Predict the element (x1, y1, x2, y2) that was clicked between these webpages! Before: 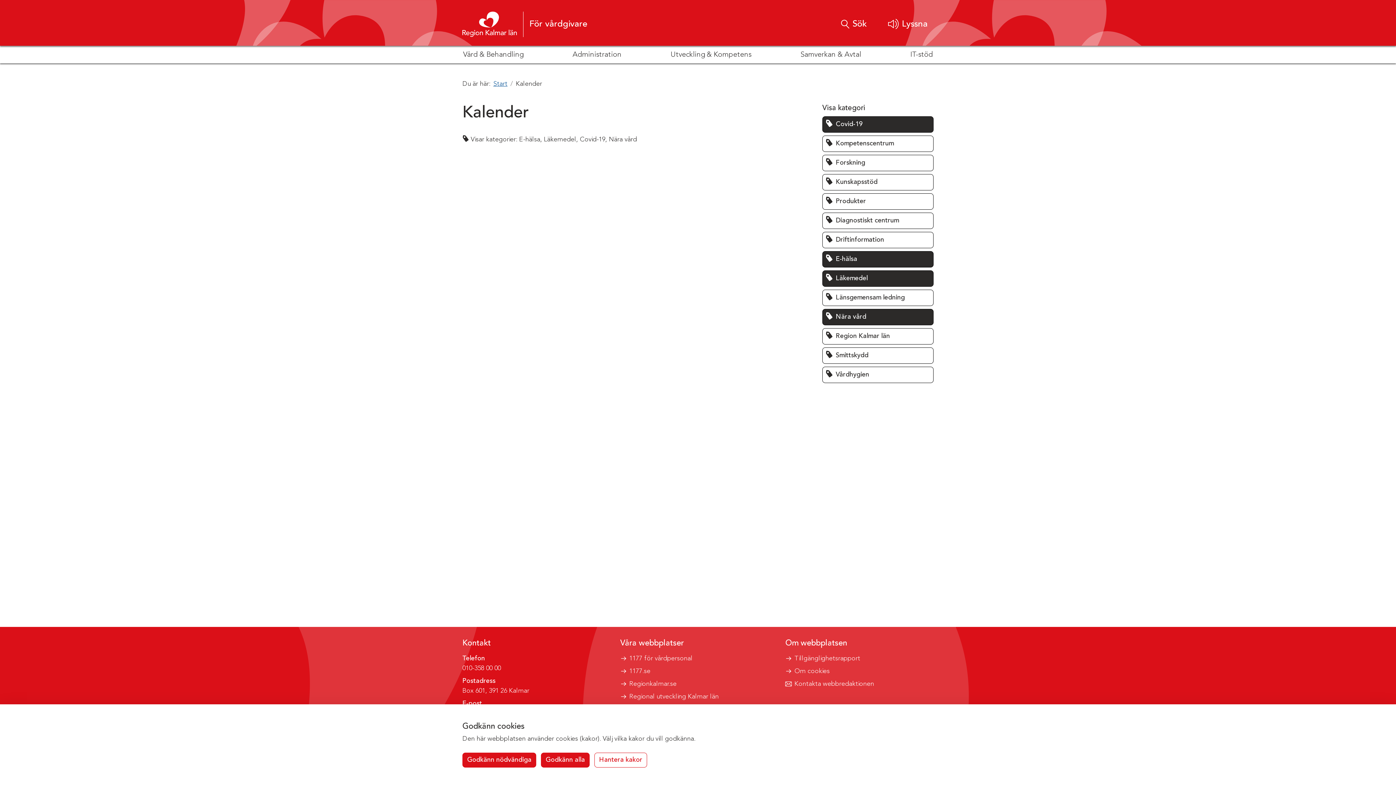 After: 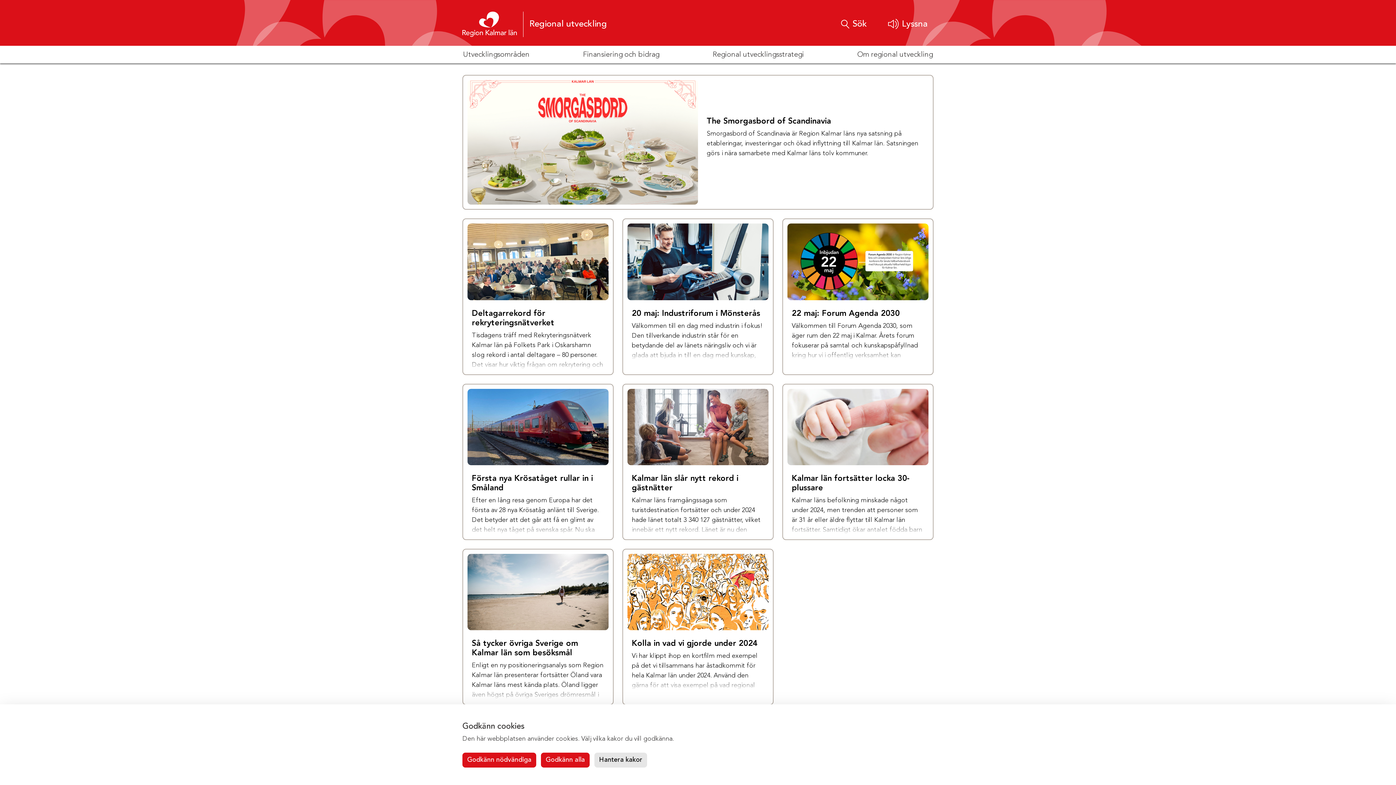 Action: bbox: (620, 693, 718, 700) label: Regional utveckling Kalmar län